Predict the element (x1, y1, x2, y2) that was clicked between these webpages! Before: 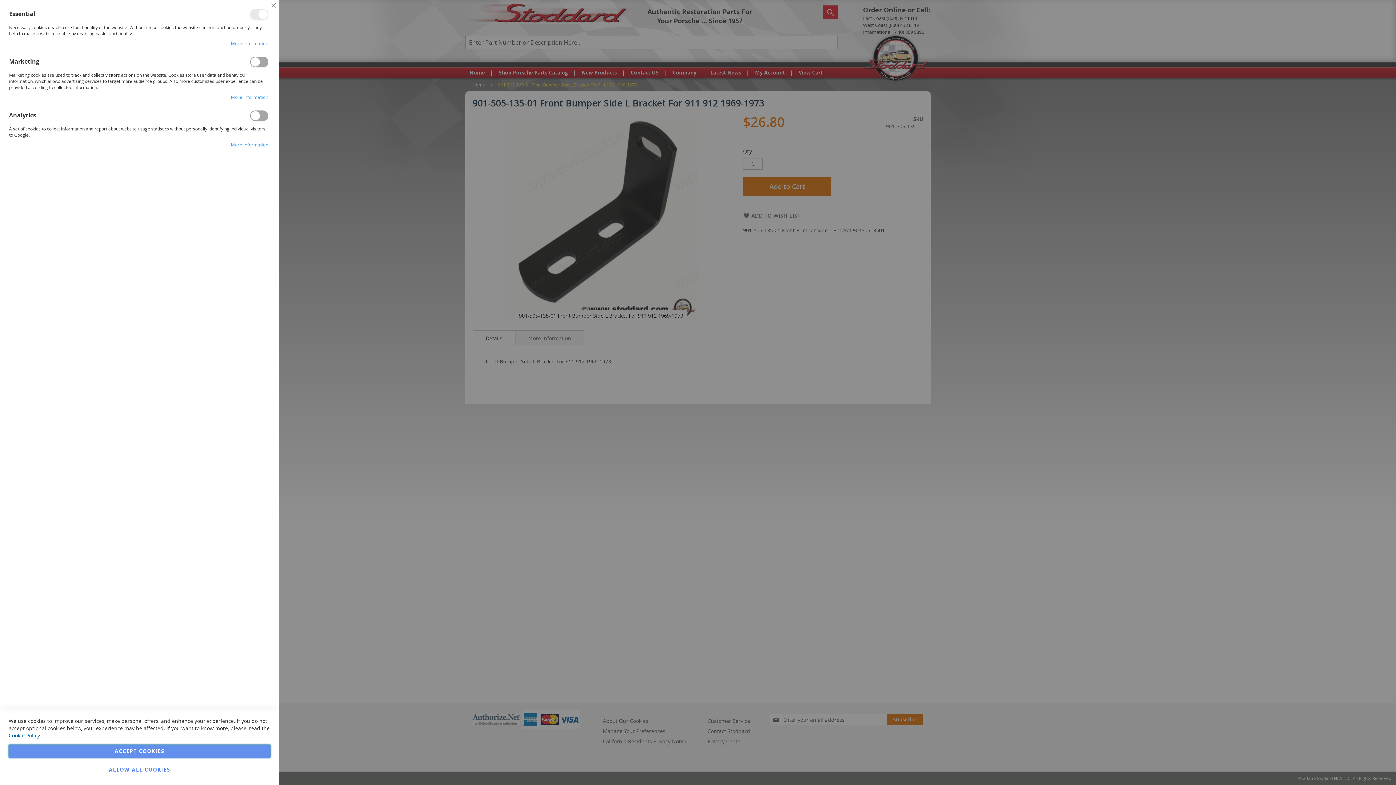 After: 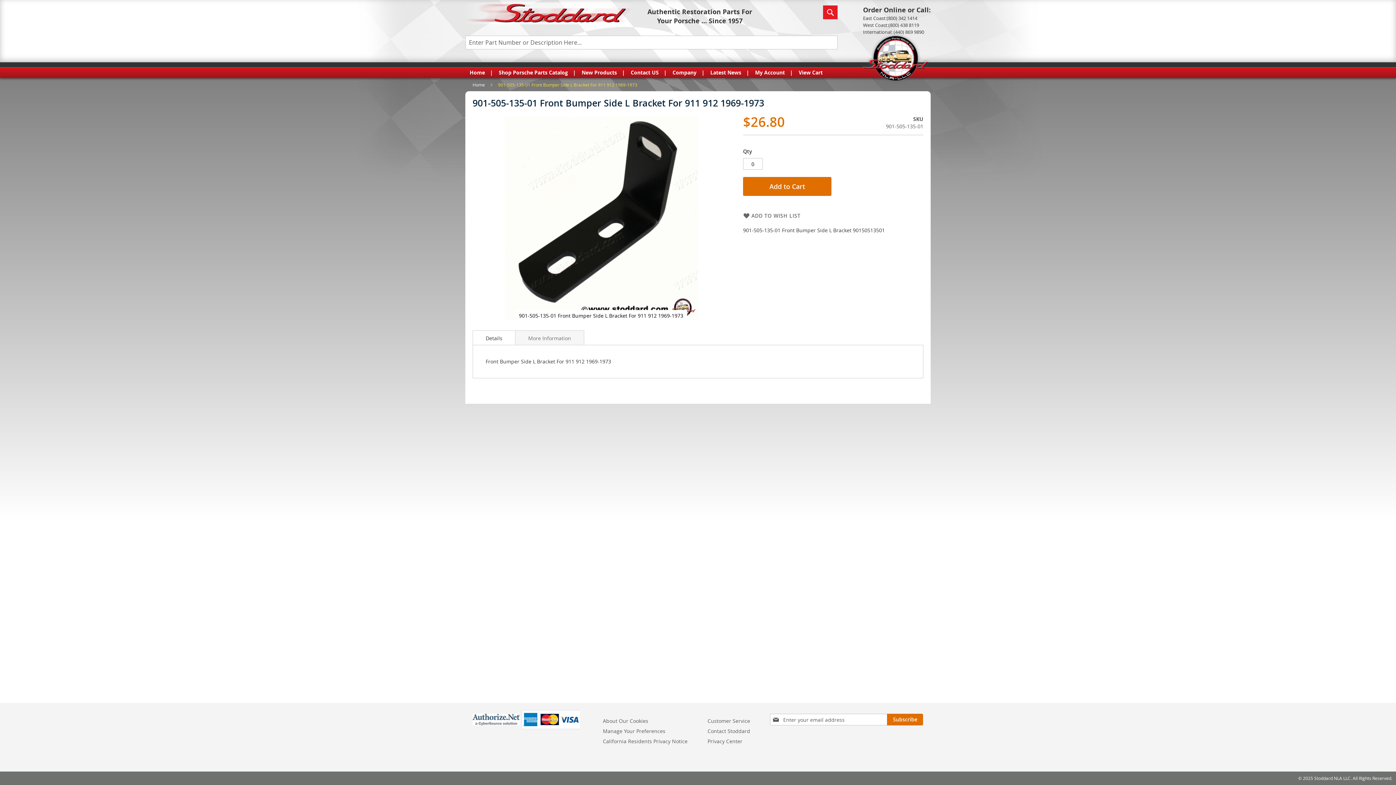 Action: label: Close bbox: (268, 0, 279, 10)